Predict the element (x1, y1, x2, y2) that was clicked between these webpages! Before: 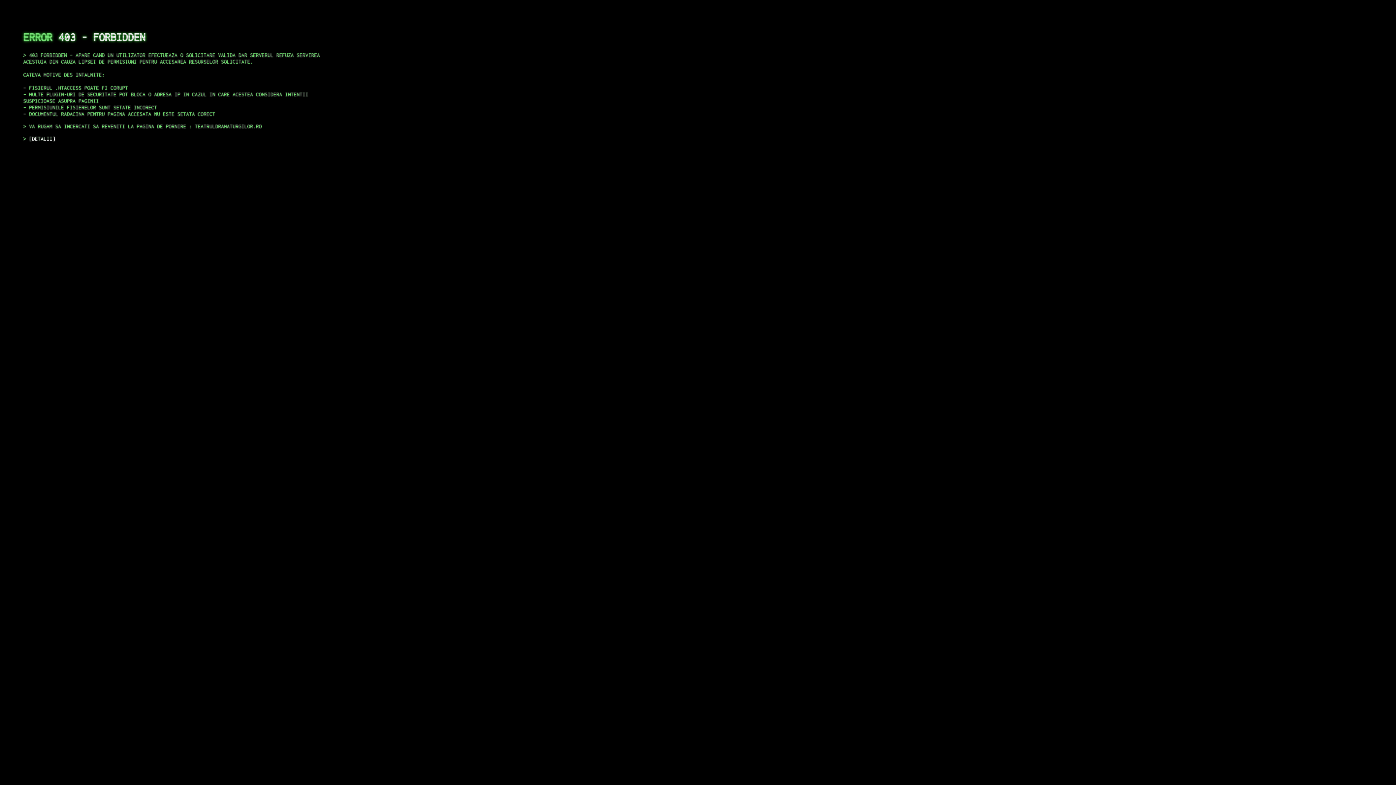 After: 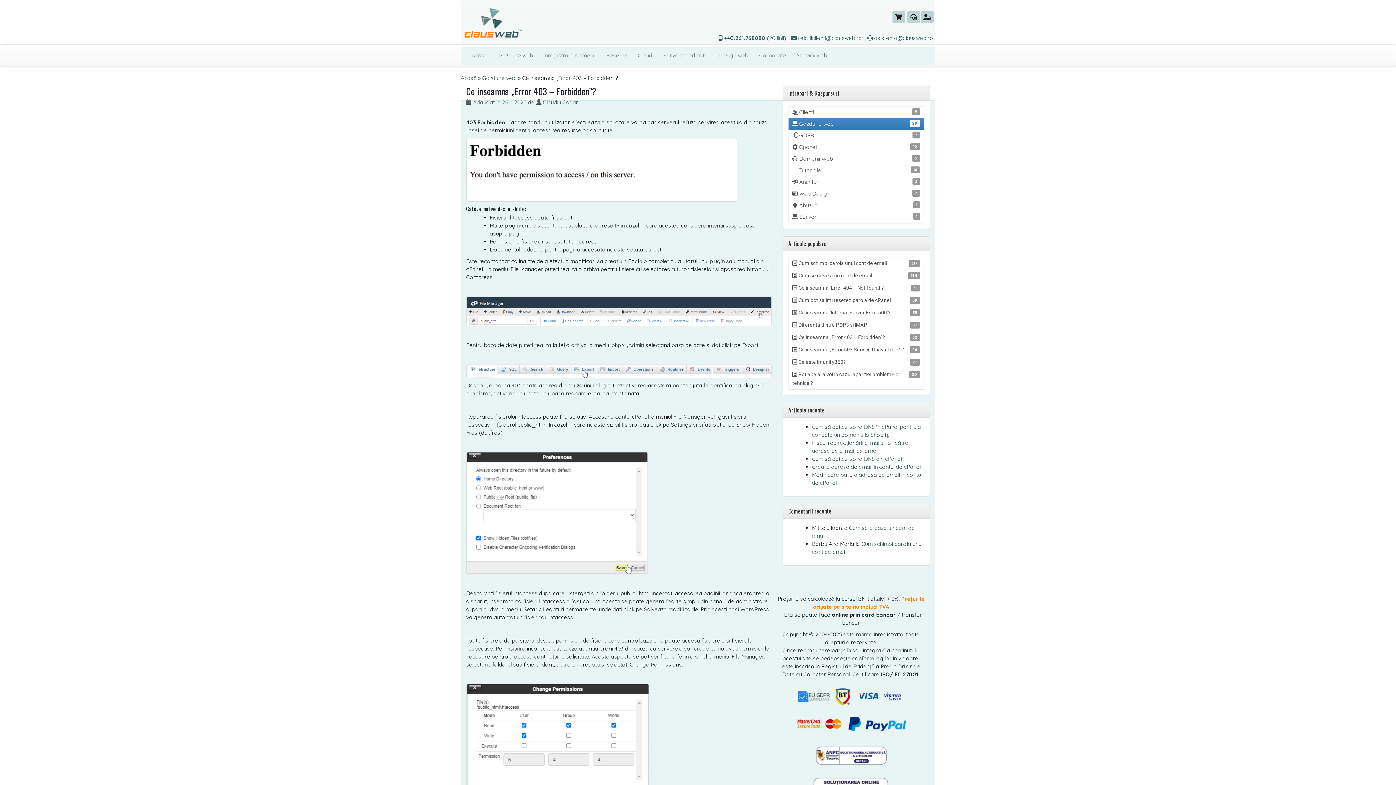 Action: bbox: (29, 135, 55, 141) label: DETALII